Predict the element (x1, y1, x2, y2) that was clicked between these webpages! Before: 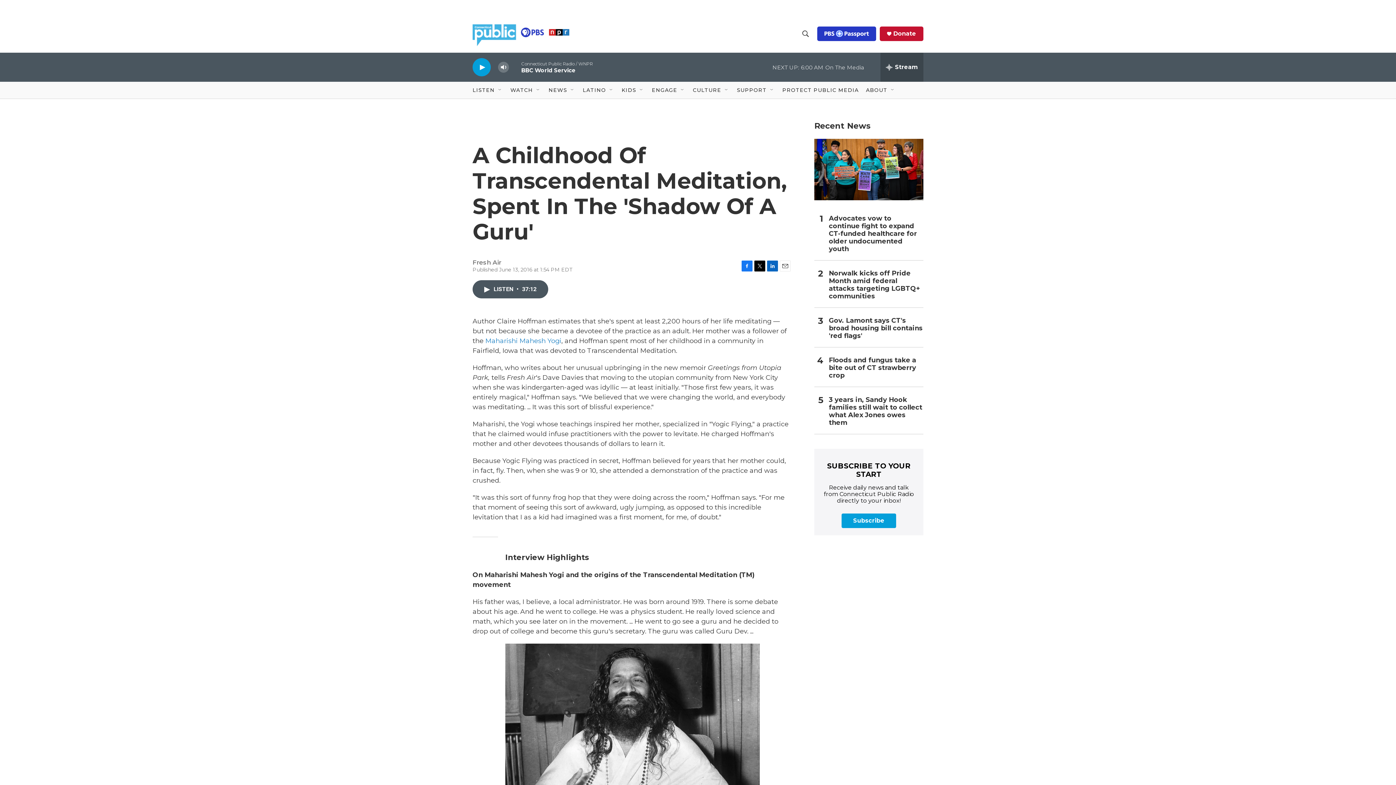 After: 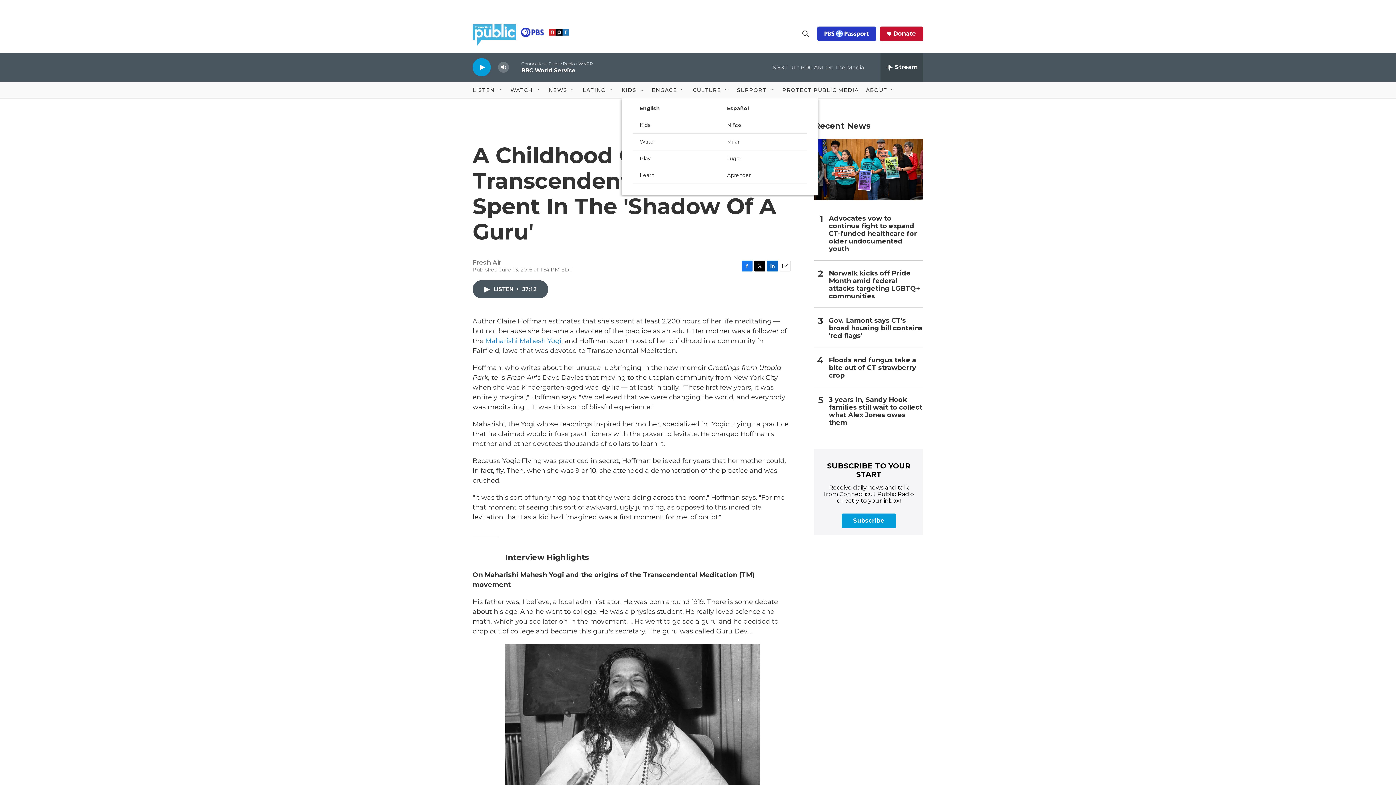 Action: bbox: (638, 87, 644, 93) label: Open Sub Navigation